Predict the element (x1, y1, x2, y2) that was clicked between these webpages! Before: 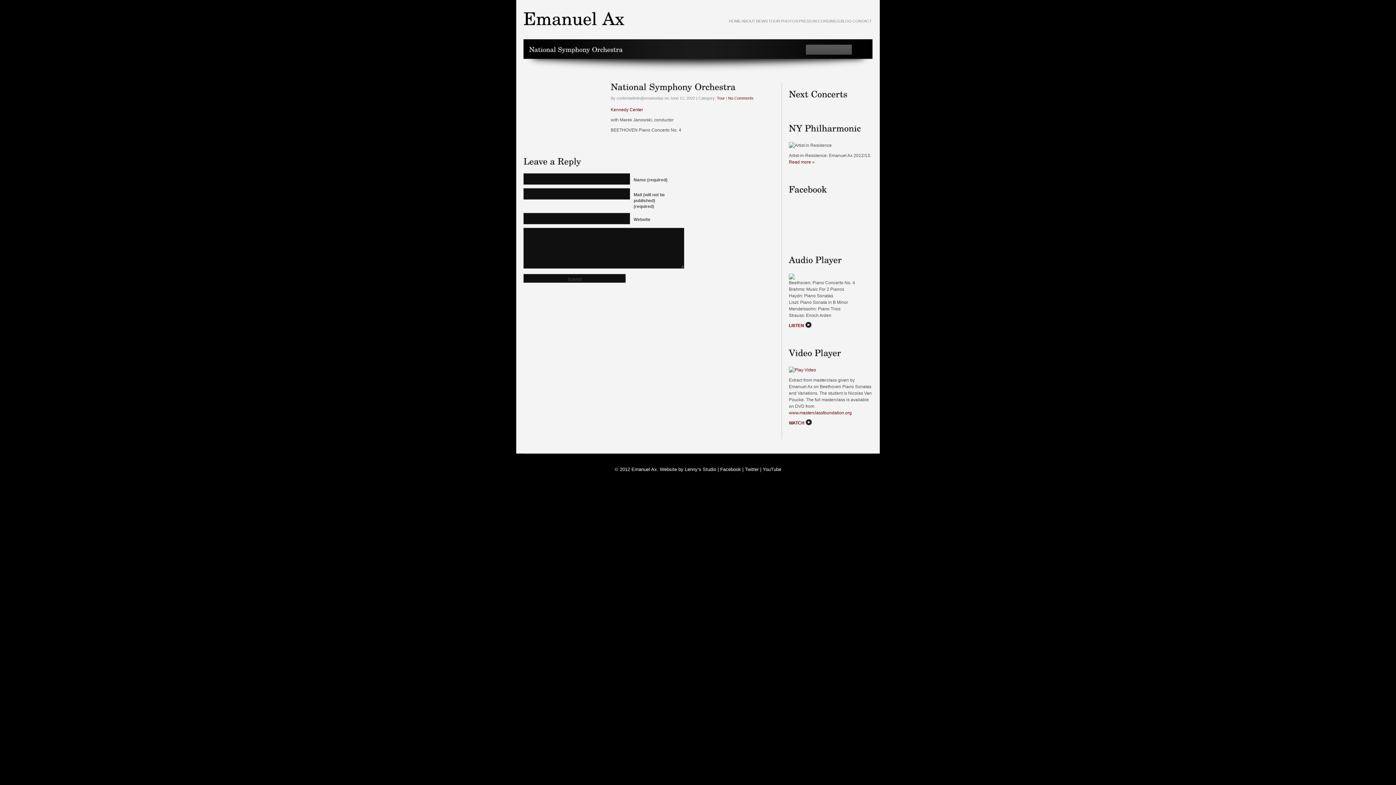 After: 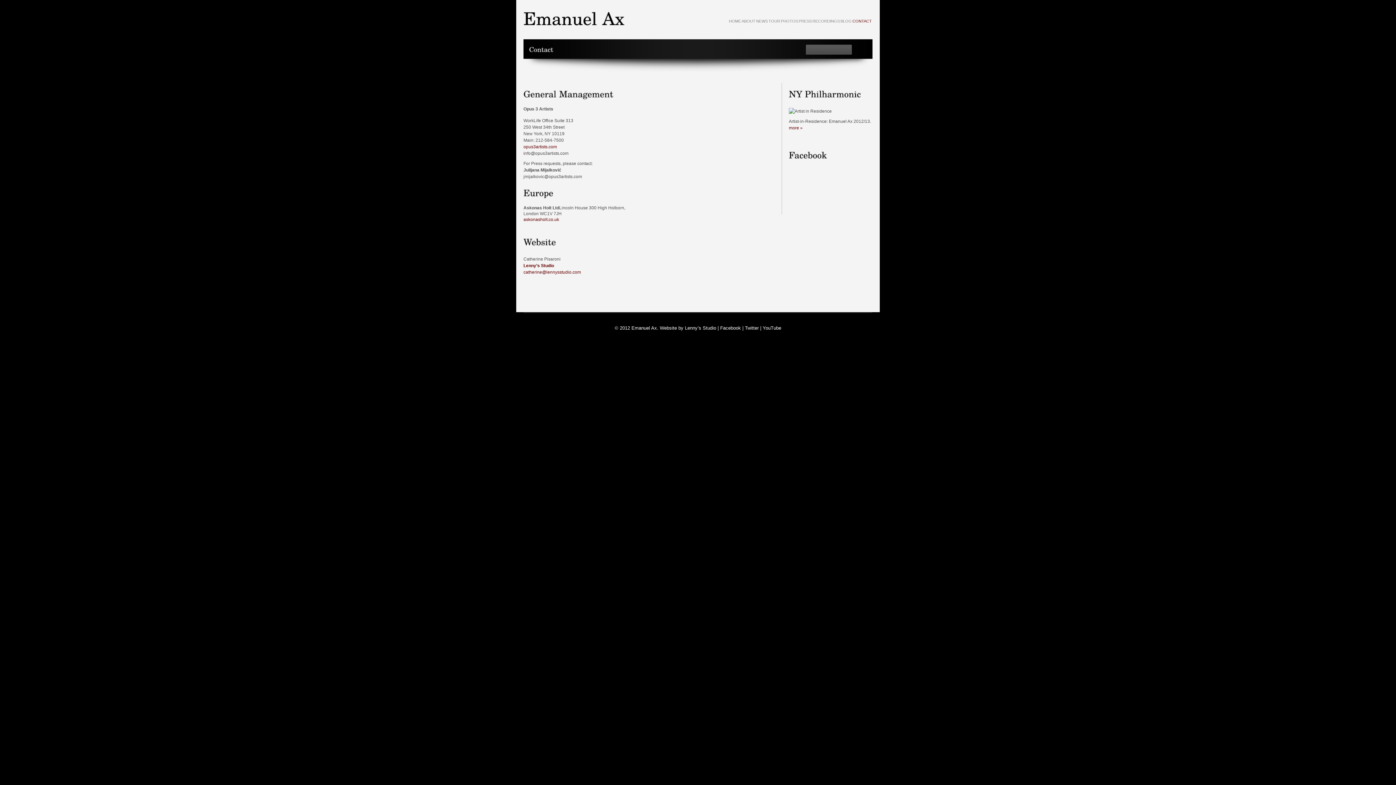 Action: bbox: (852, 18, 872, 24) label: CONTACT